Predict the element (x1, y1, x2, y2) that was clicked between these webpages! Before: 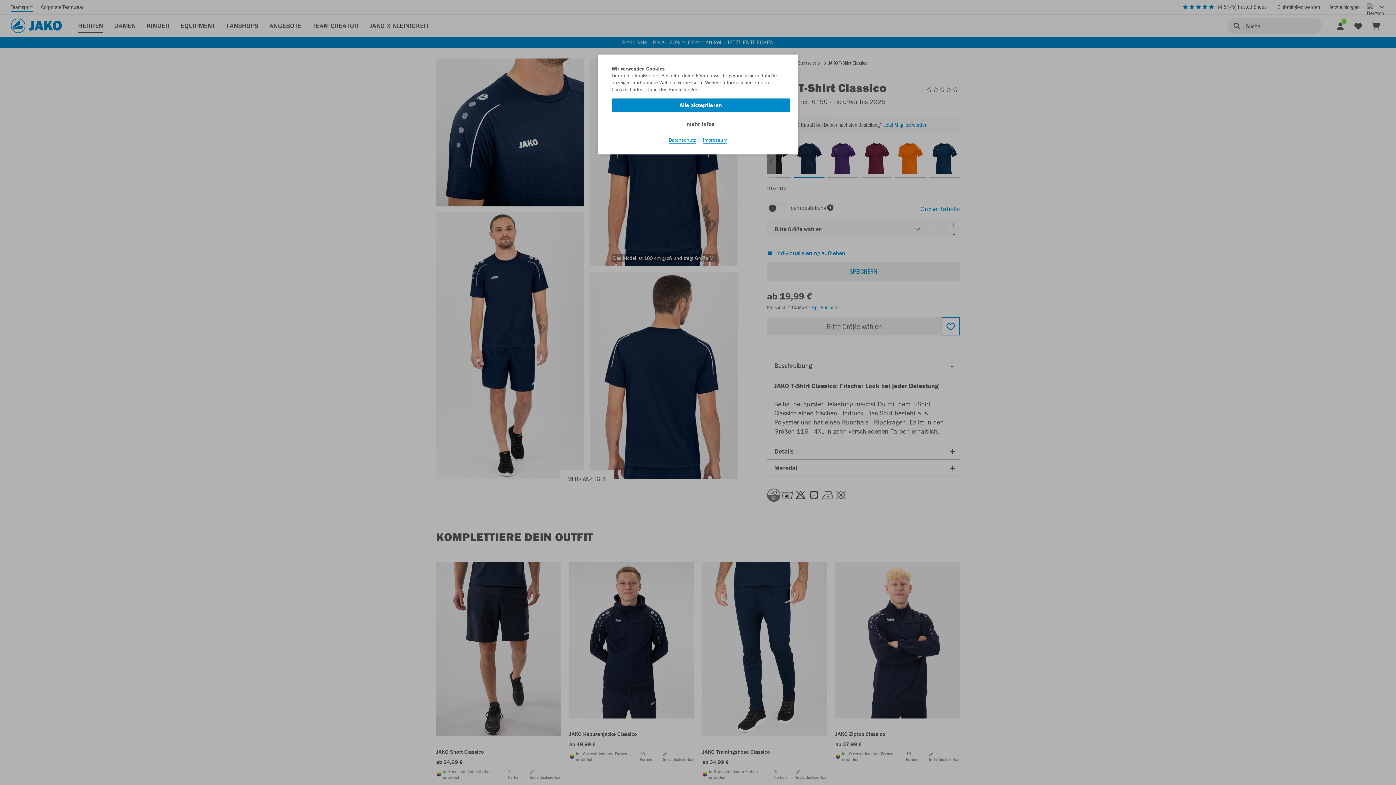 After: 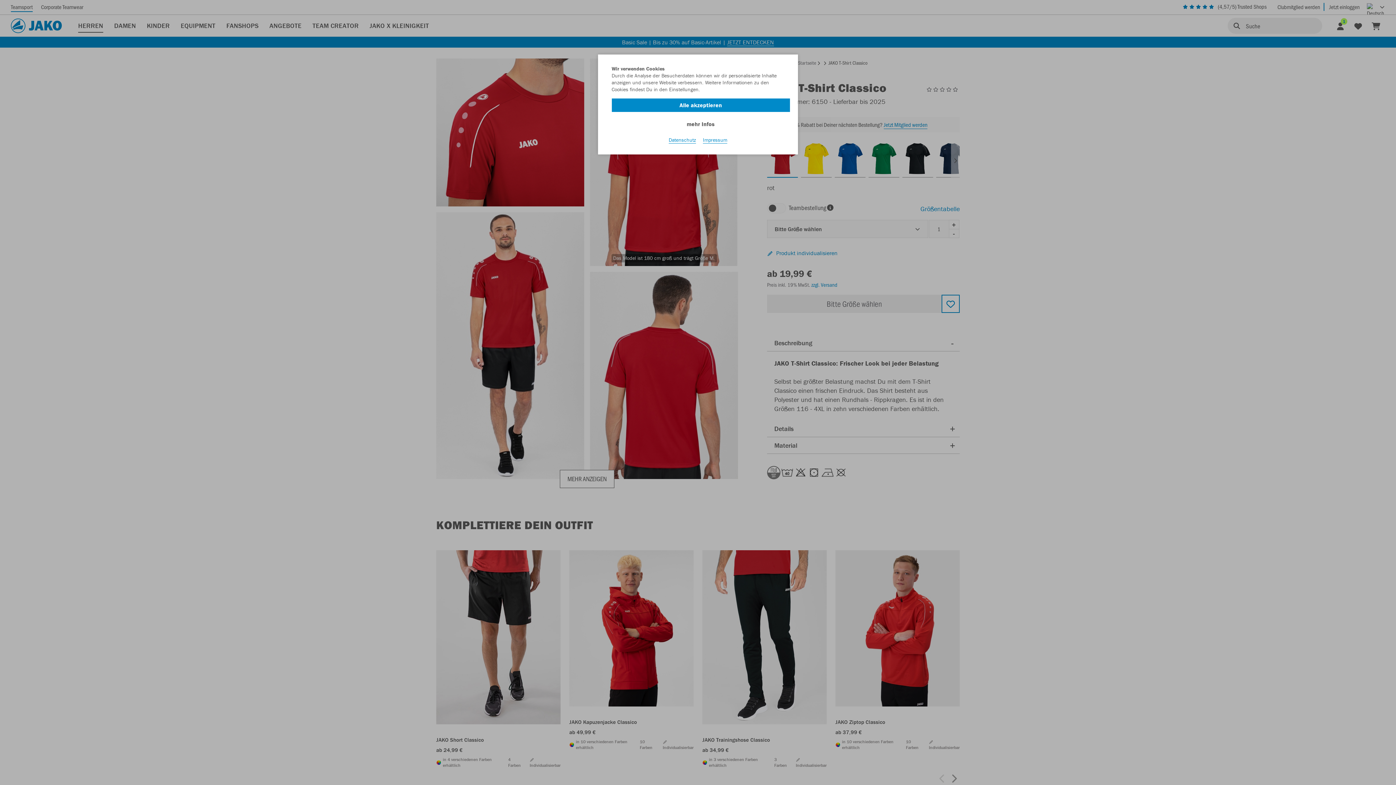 Action: label: Impressum bbox: (703, 136, 727, 143)